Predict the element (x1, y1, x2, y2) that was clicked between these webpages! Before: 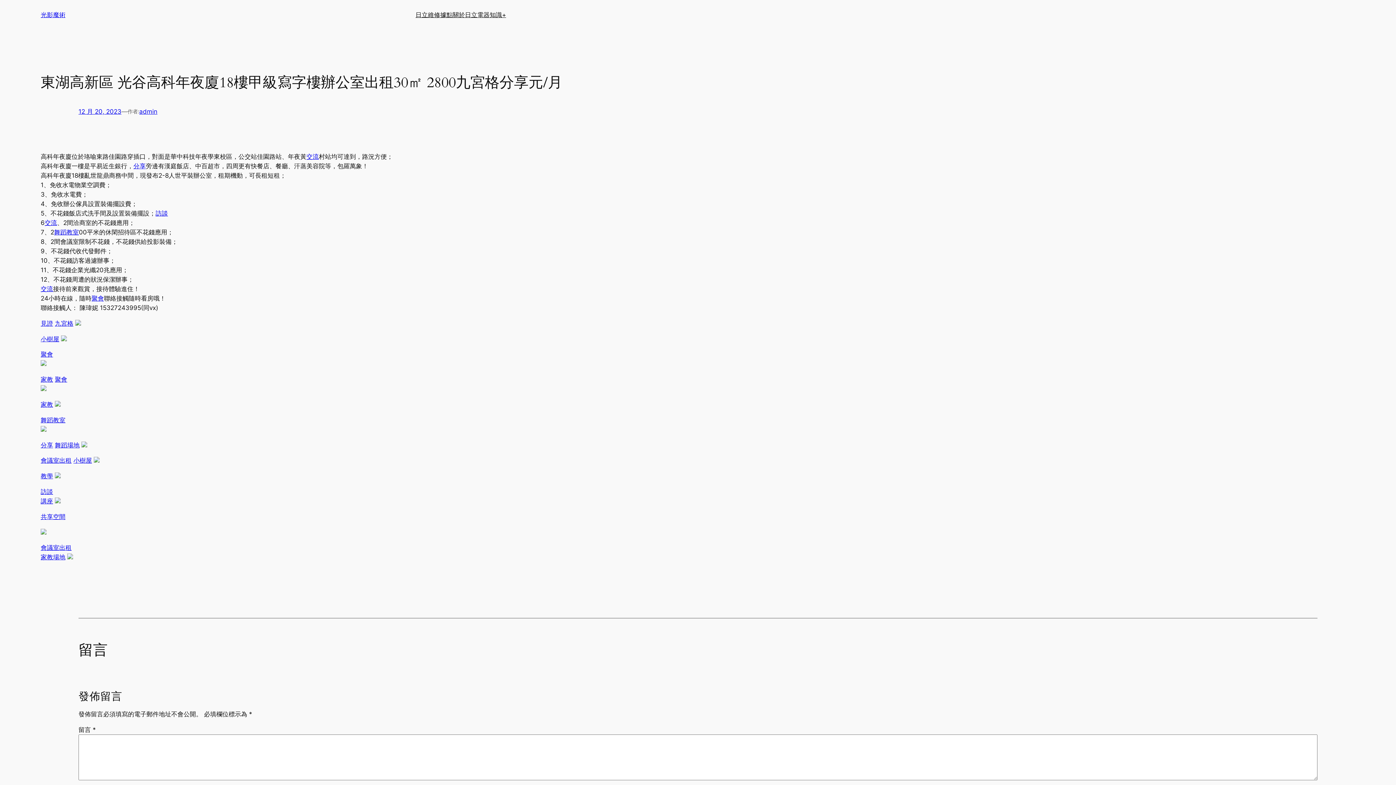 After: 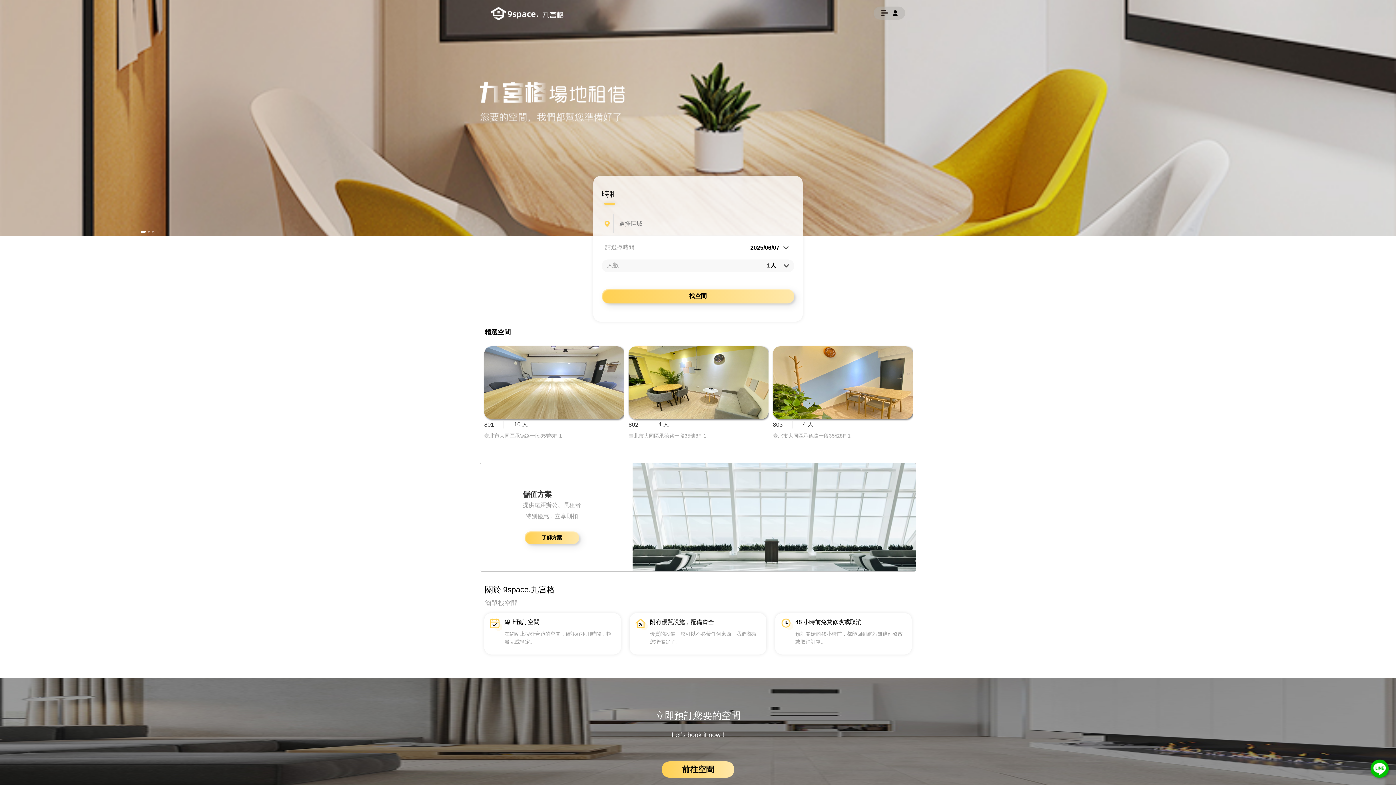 Action: label: 共享空間 bbox: (40, 513, 65, 520)